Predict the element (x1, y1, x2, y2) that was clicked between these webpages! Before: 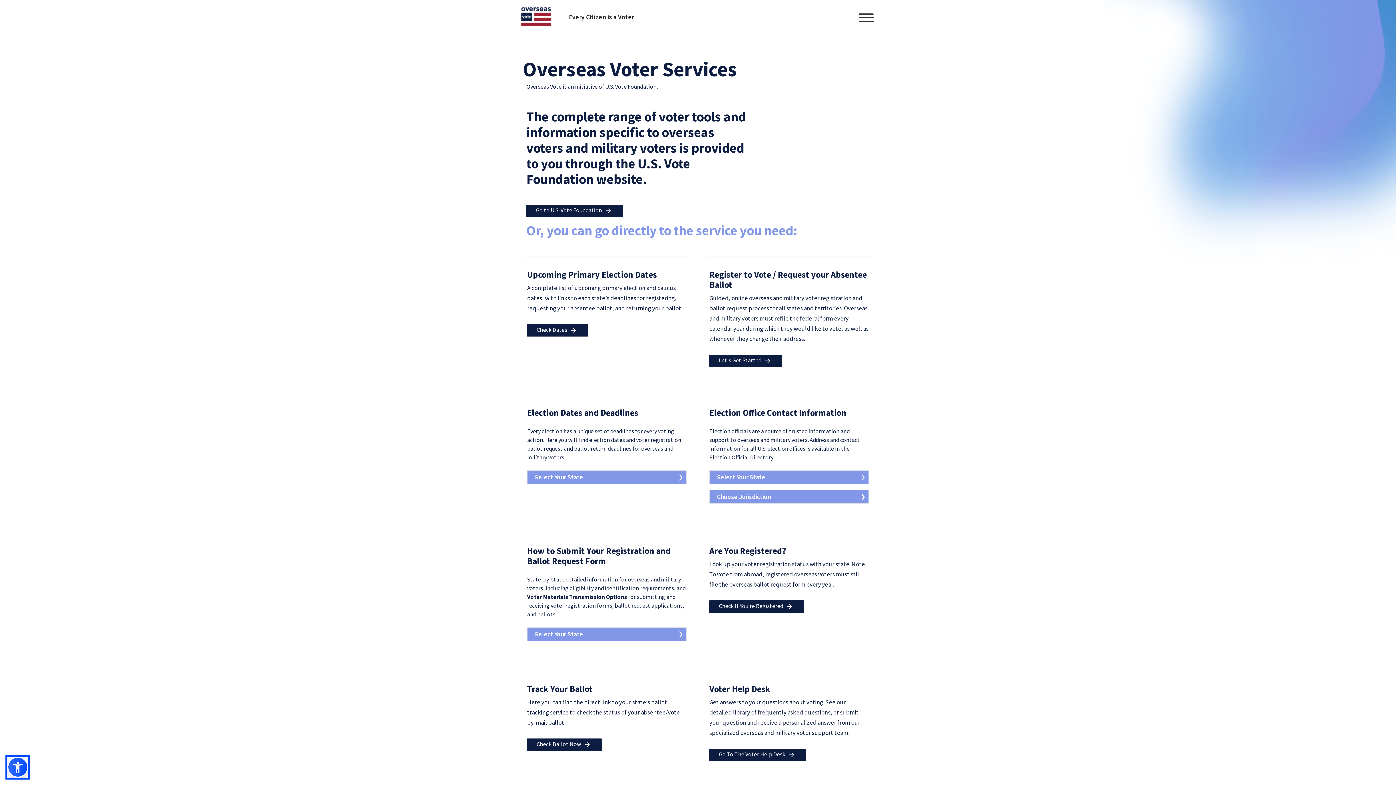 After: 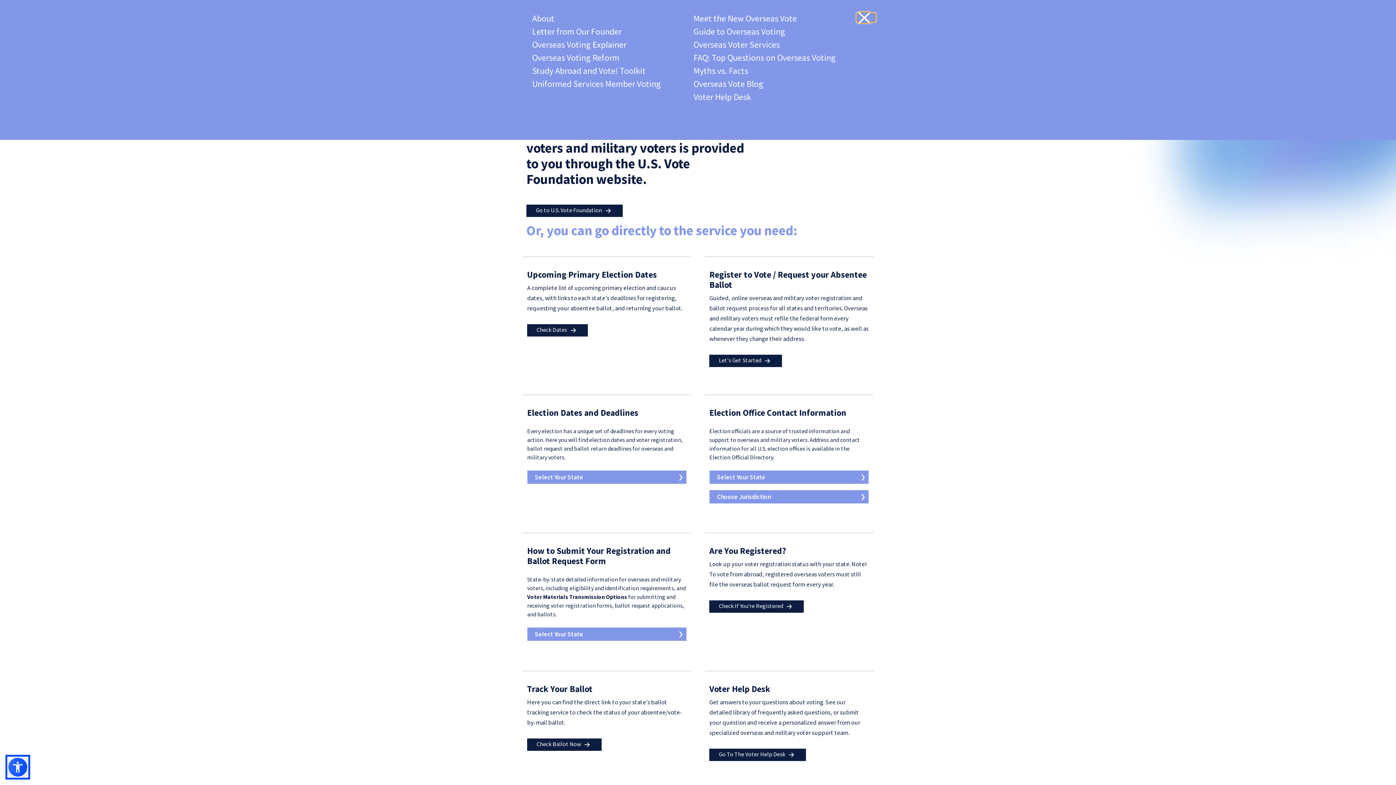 Action: bbox: (856, 13, 875, 22)